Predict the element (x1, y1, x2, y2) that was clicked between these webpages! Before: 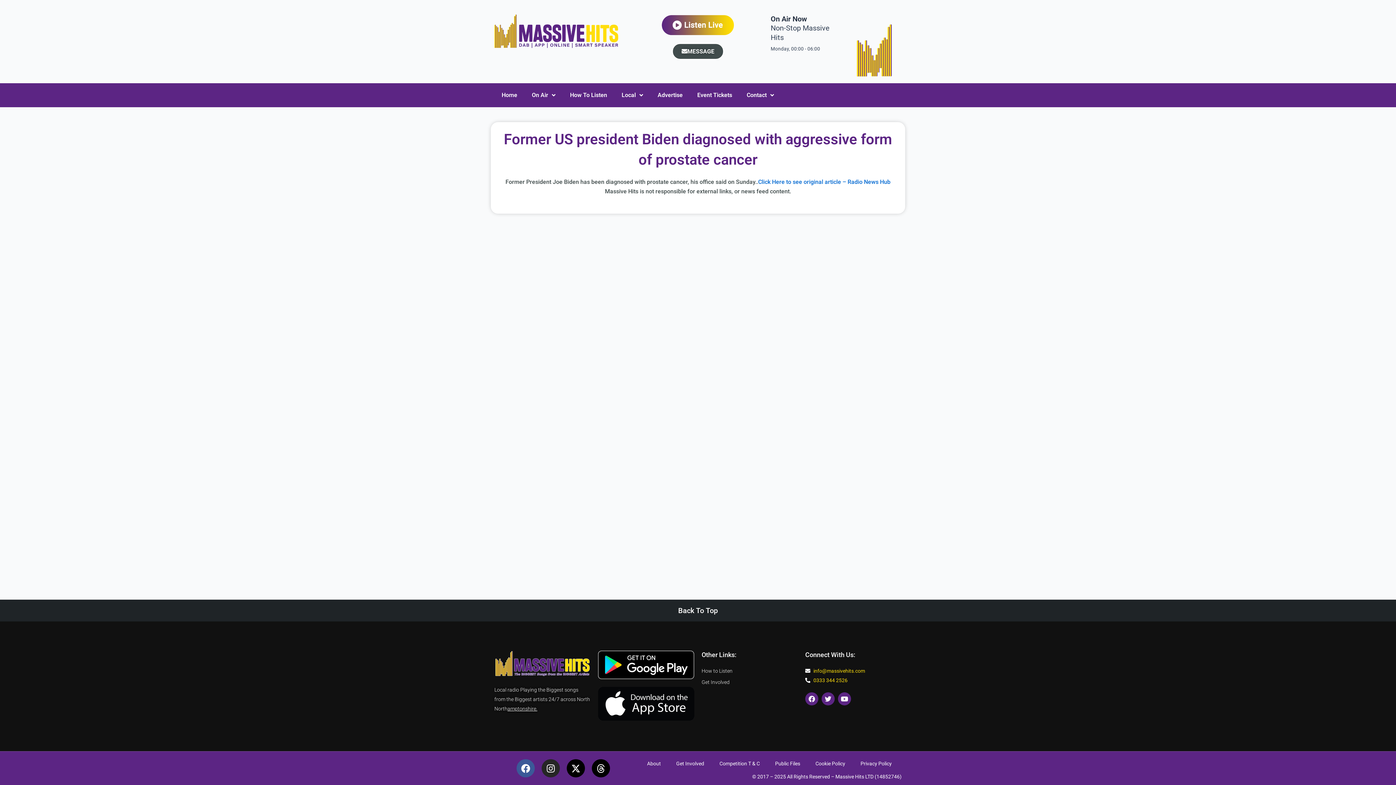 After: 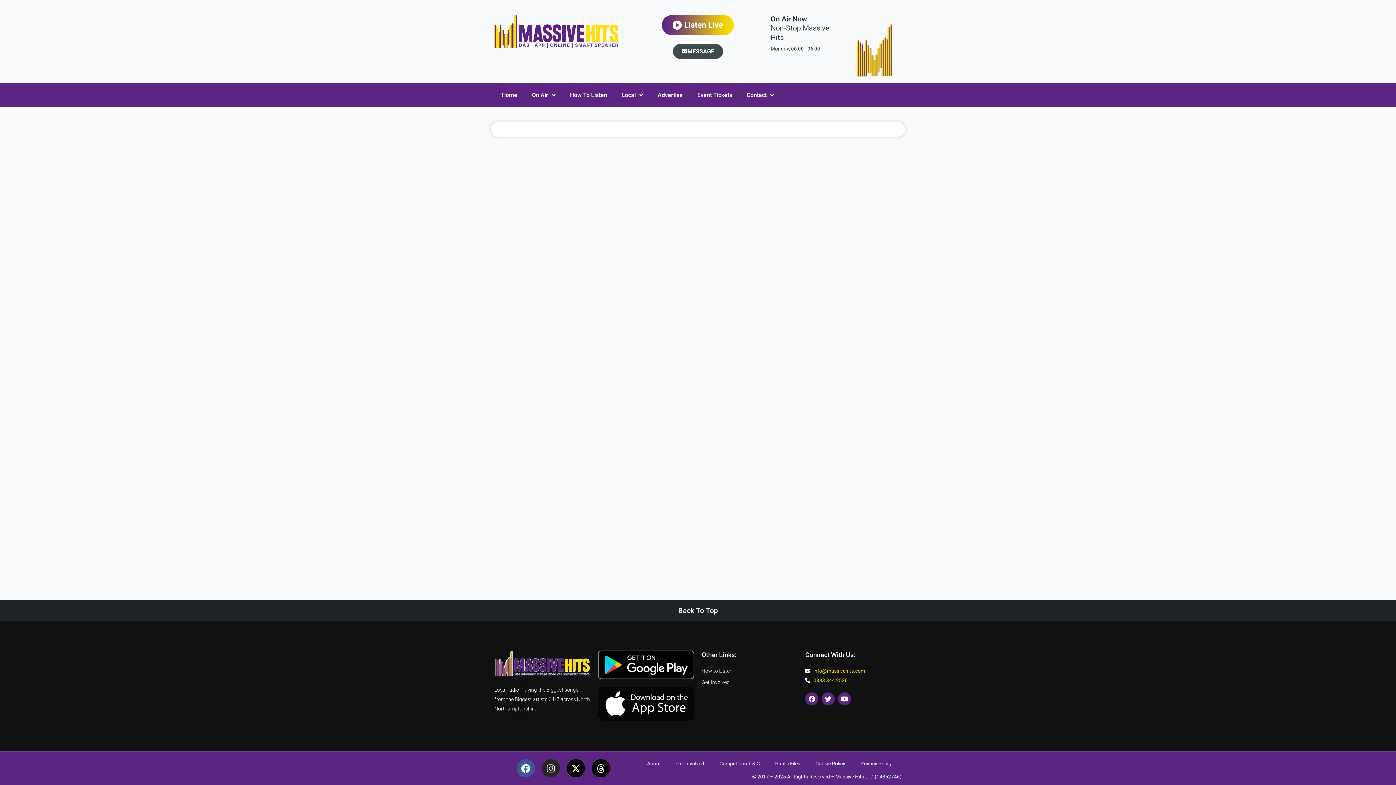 Action: label: MESSAGE bbox: (671, 42, 724, 59)